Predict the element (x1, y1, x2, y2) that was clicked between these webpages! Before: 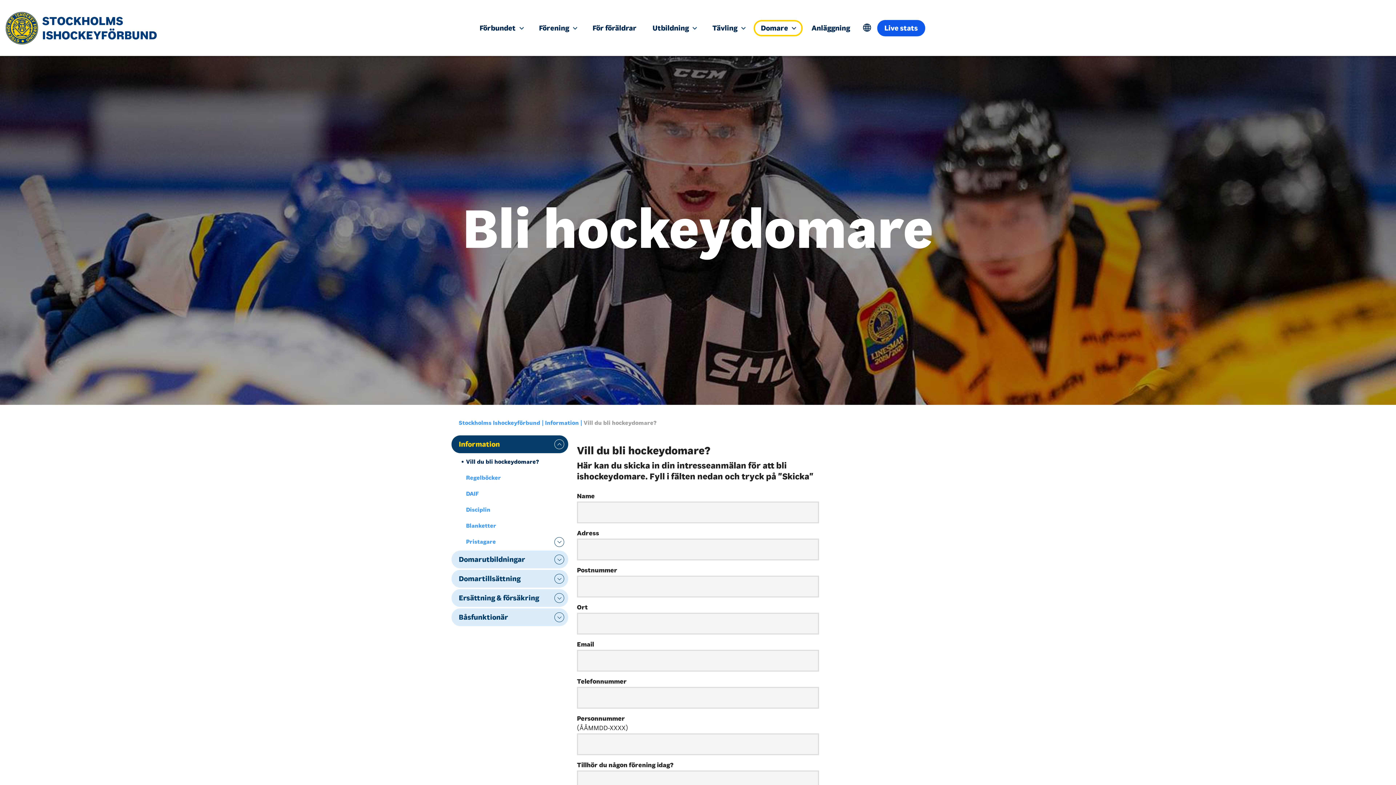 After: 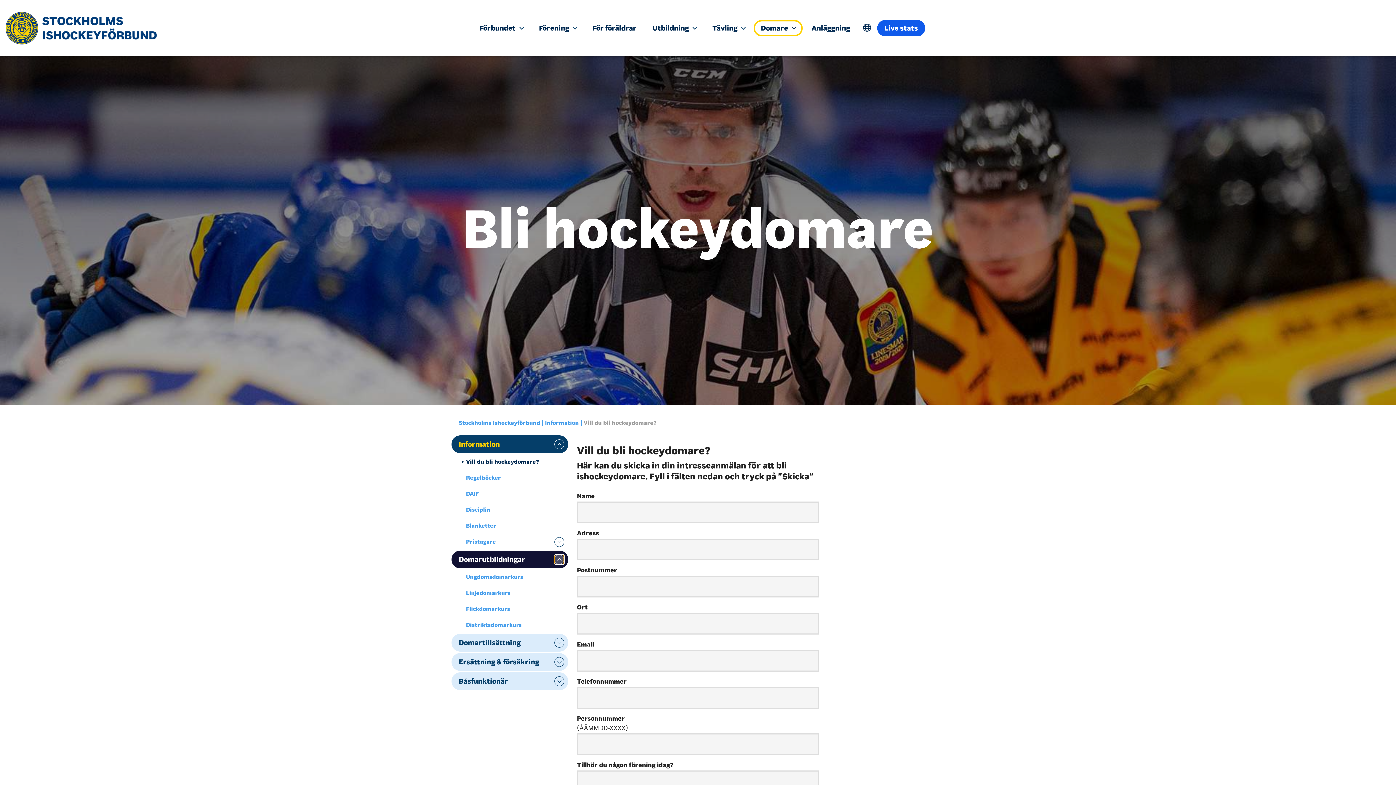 Action: bbox: (554, 554, 564, 564) label: expand